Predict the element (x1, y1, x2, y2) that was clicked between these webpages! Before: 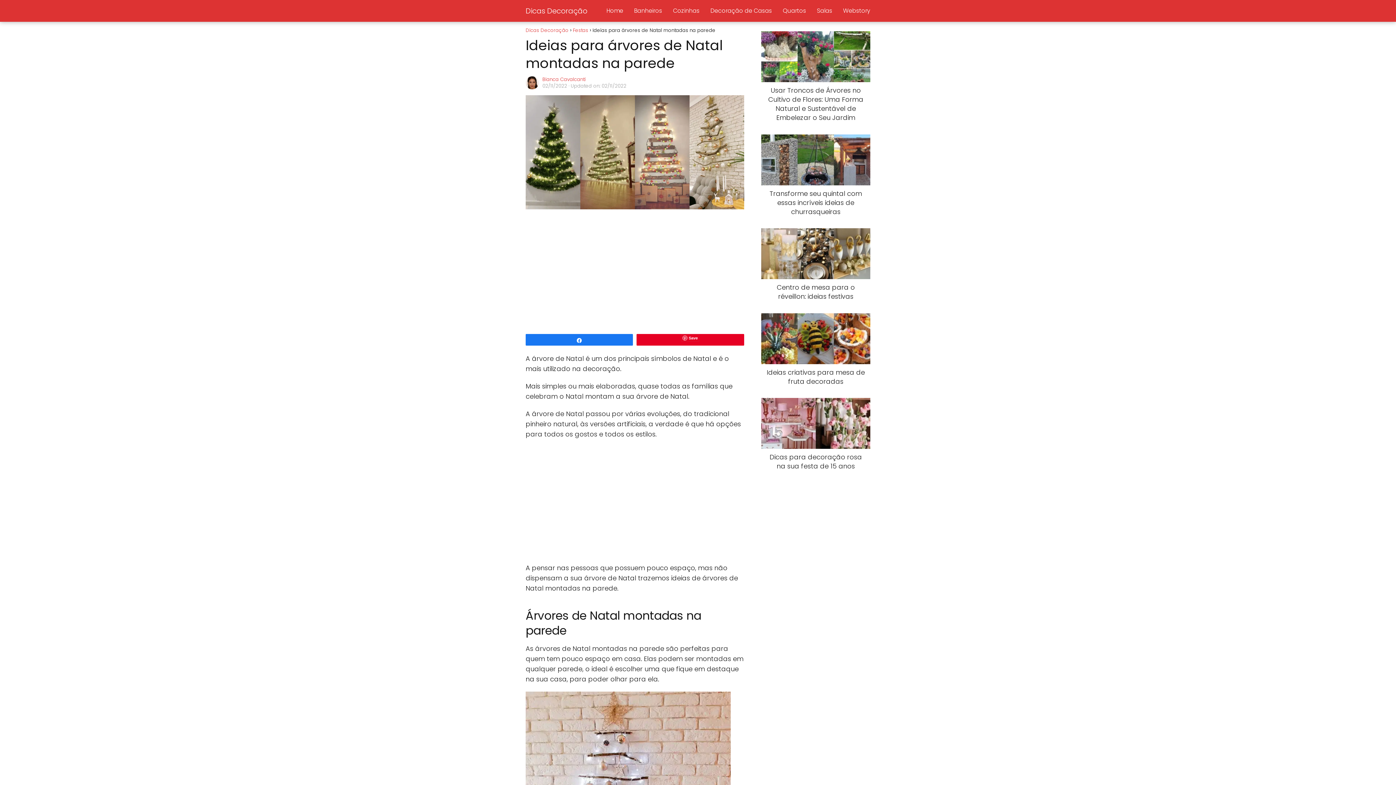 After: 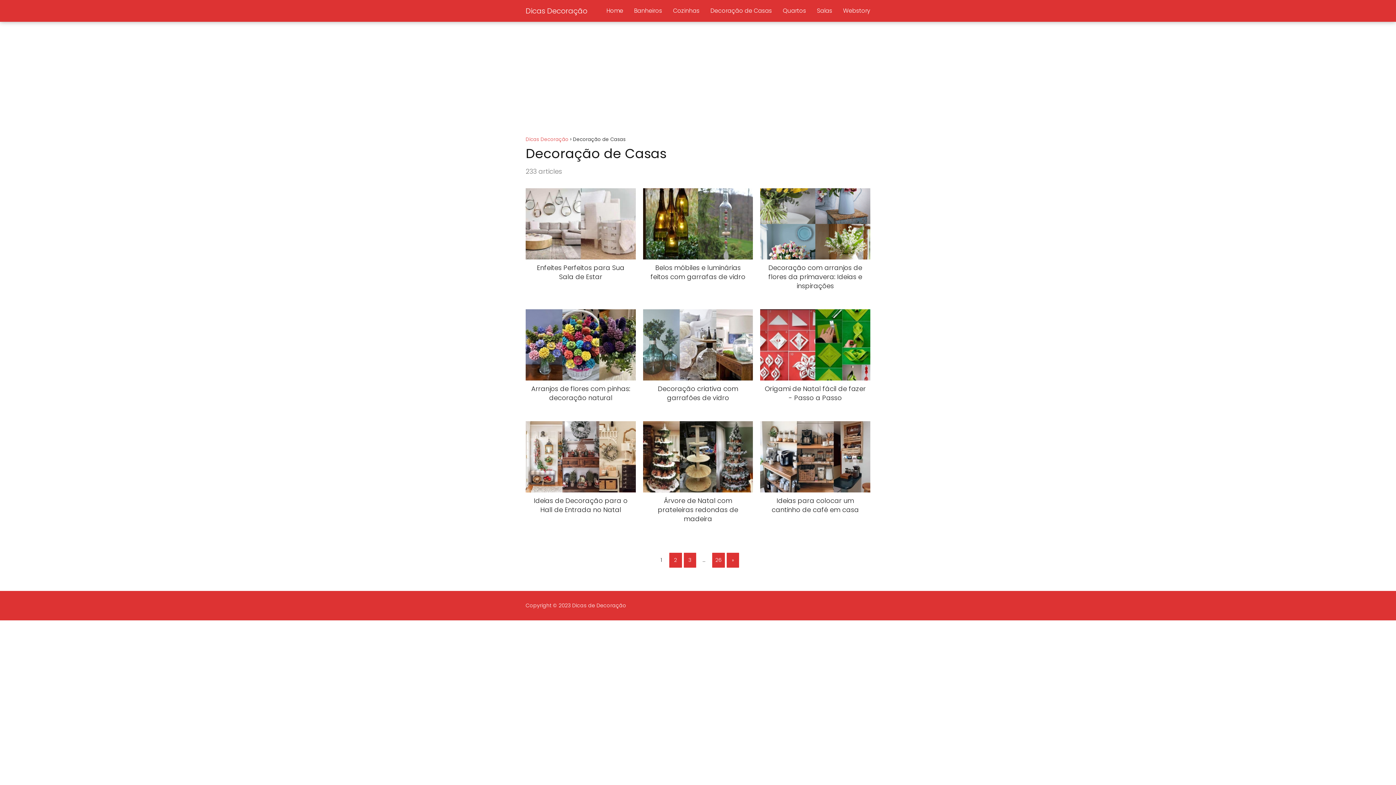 Action: label: Decoração de Casas bbox: (710, 6, 772, 14)